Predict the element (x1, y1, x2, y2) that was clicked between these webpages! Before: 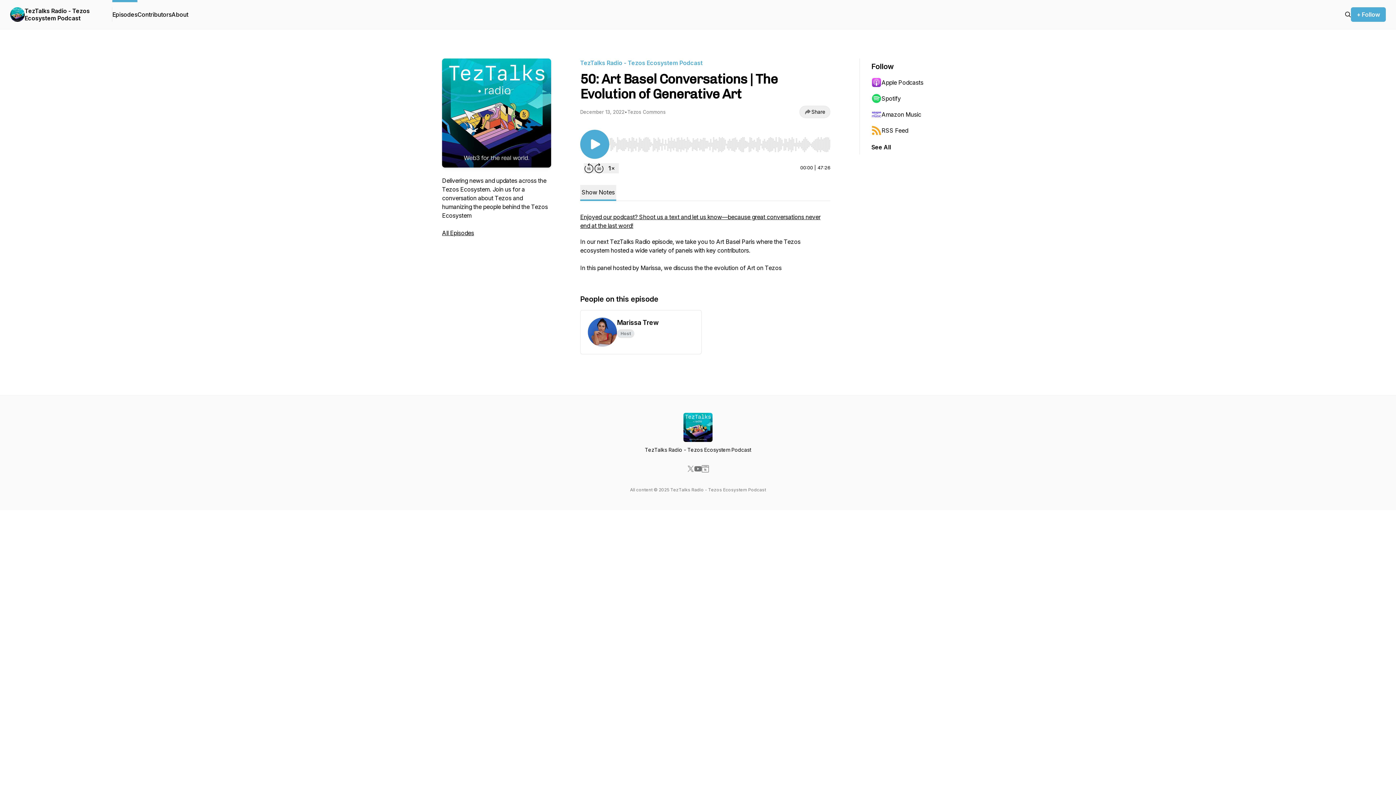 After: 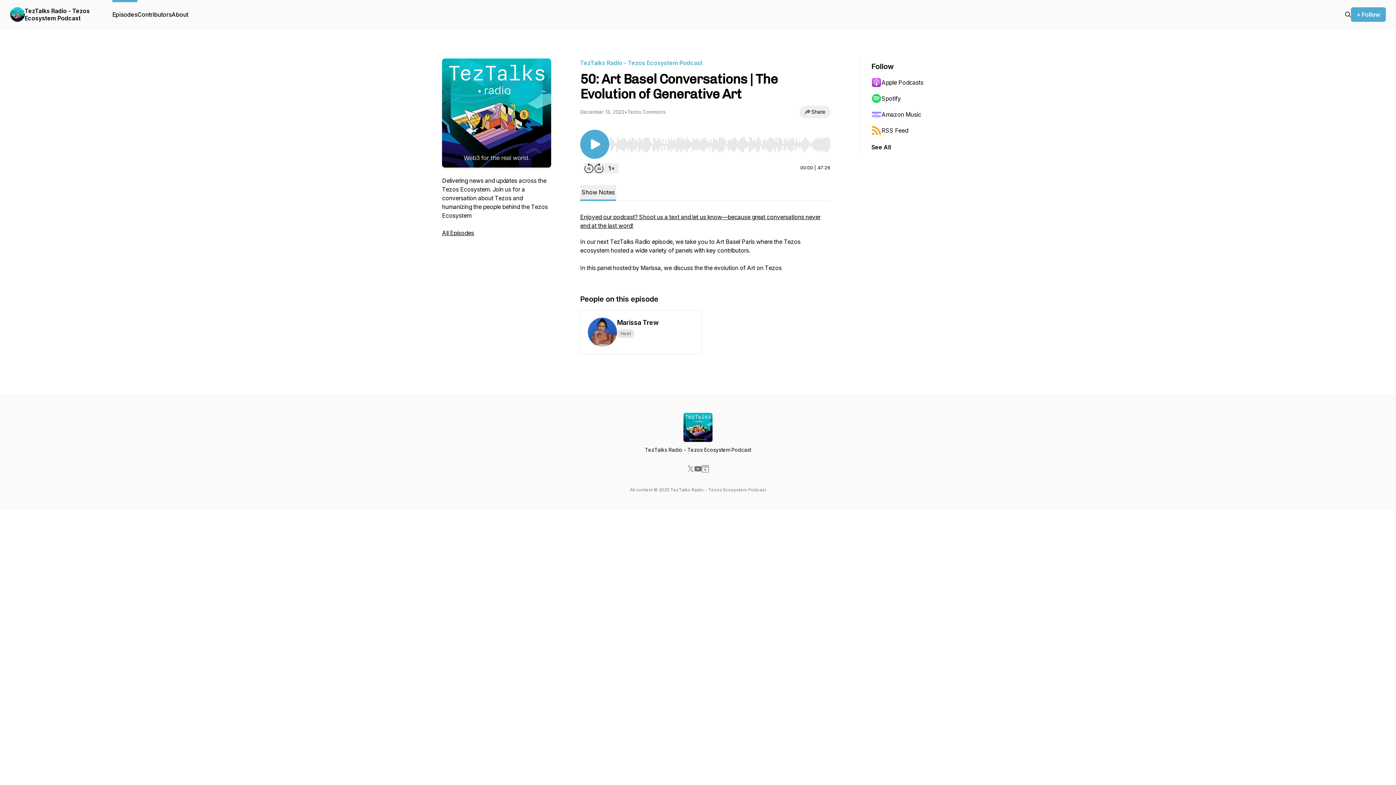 Action: bbox: (871, 106, 942, 122) label: Amazon Music